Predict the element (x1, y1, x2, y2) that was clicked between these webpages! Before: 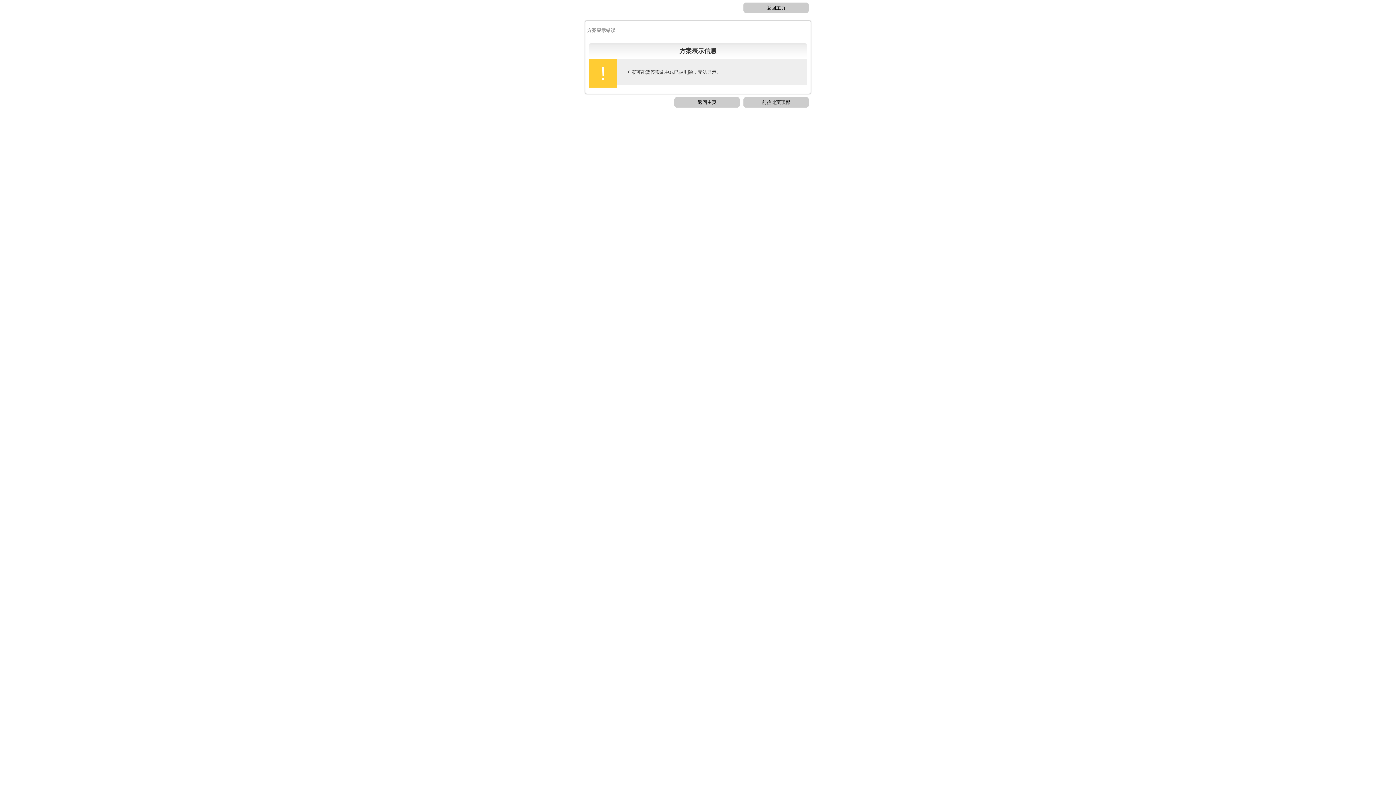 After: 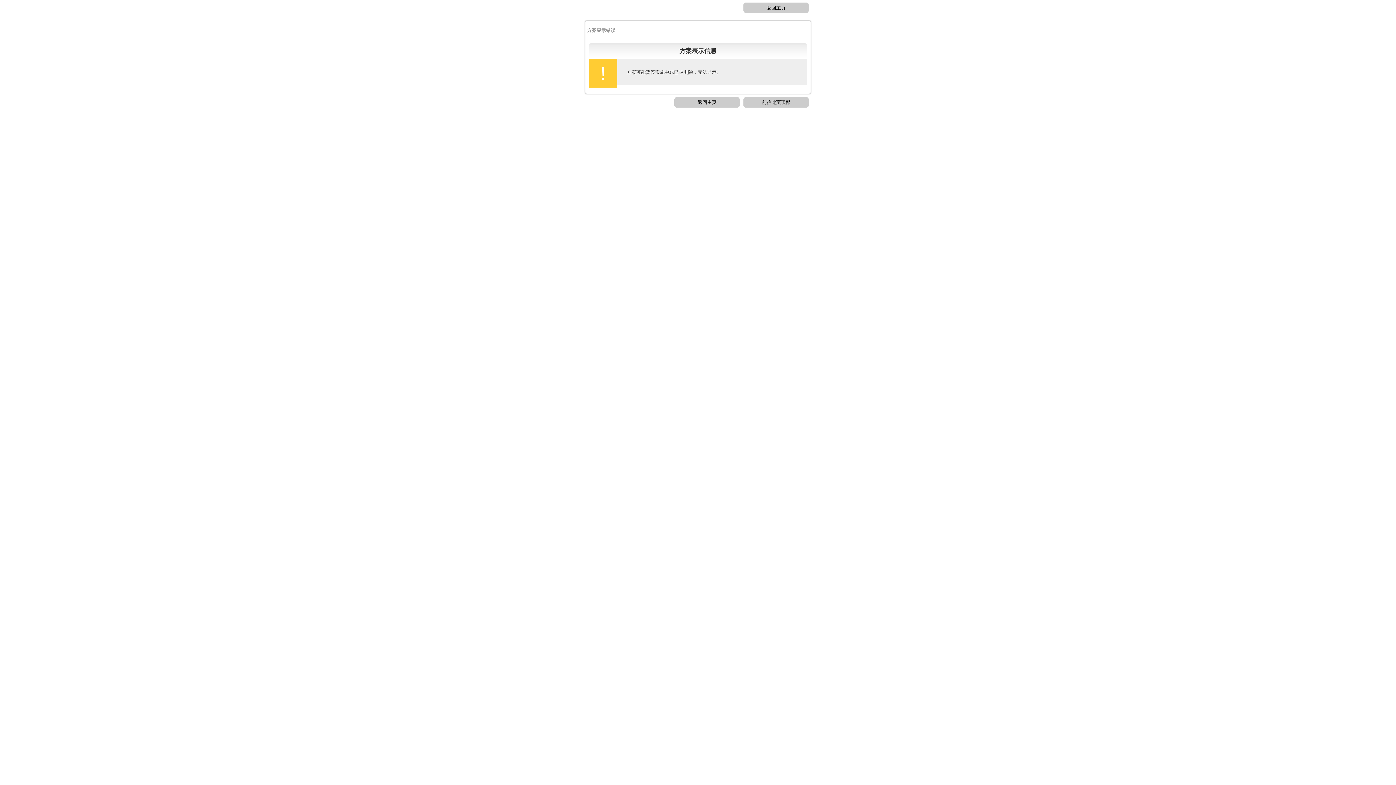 Action: bbox: (743, 97, 809, 107) label: 前往此页顶部